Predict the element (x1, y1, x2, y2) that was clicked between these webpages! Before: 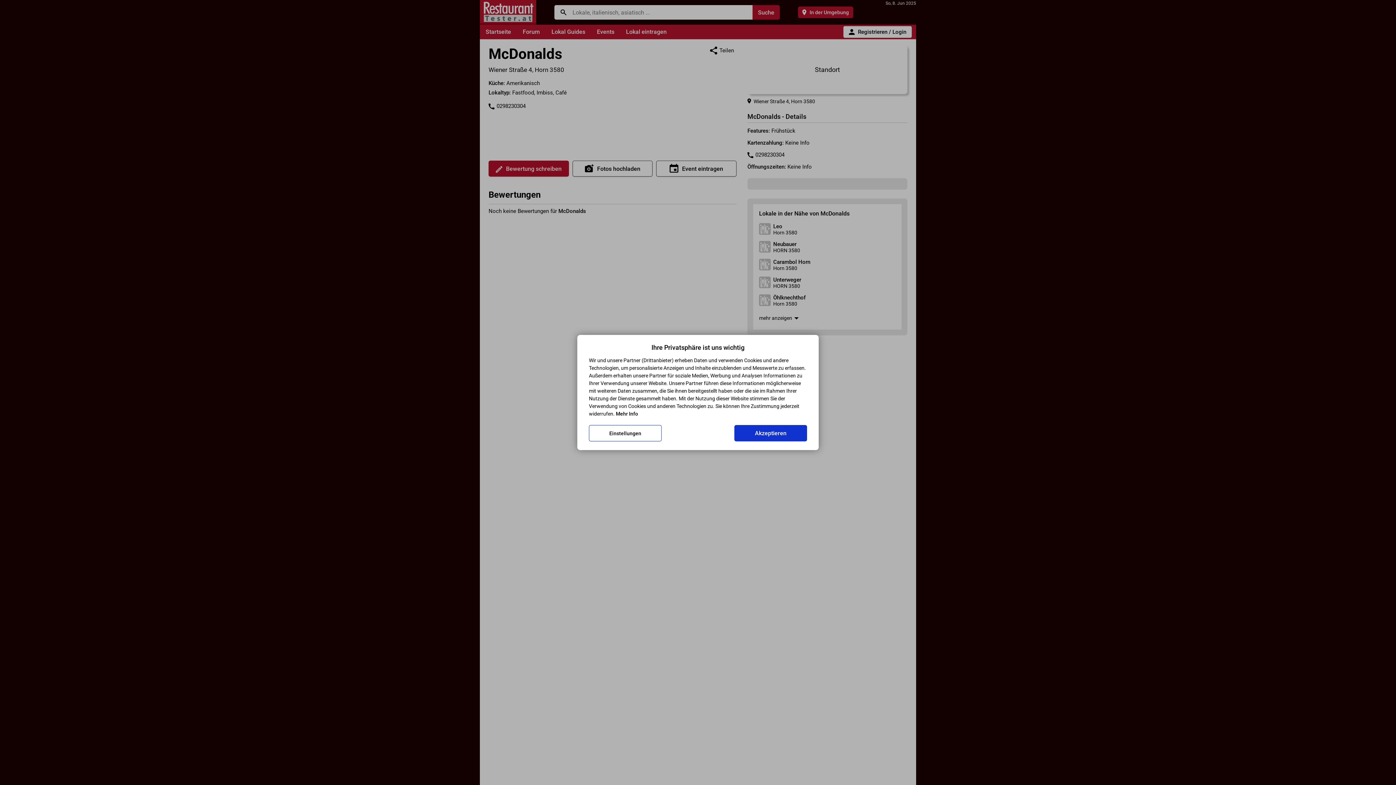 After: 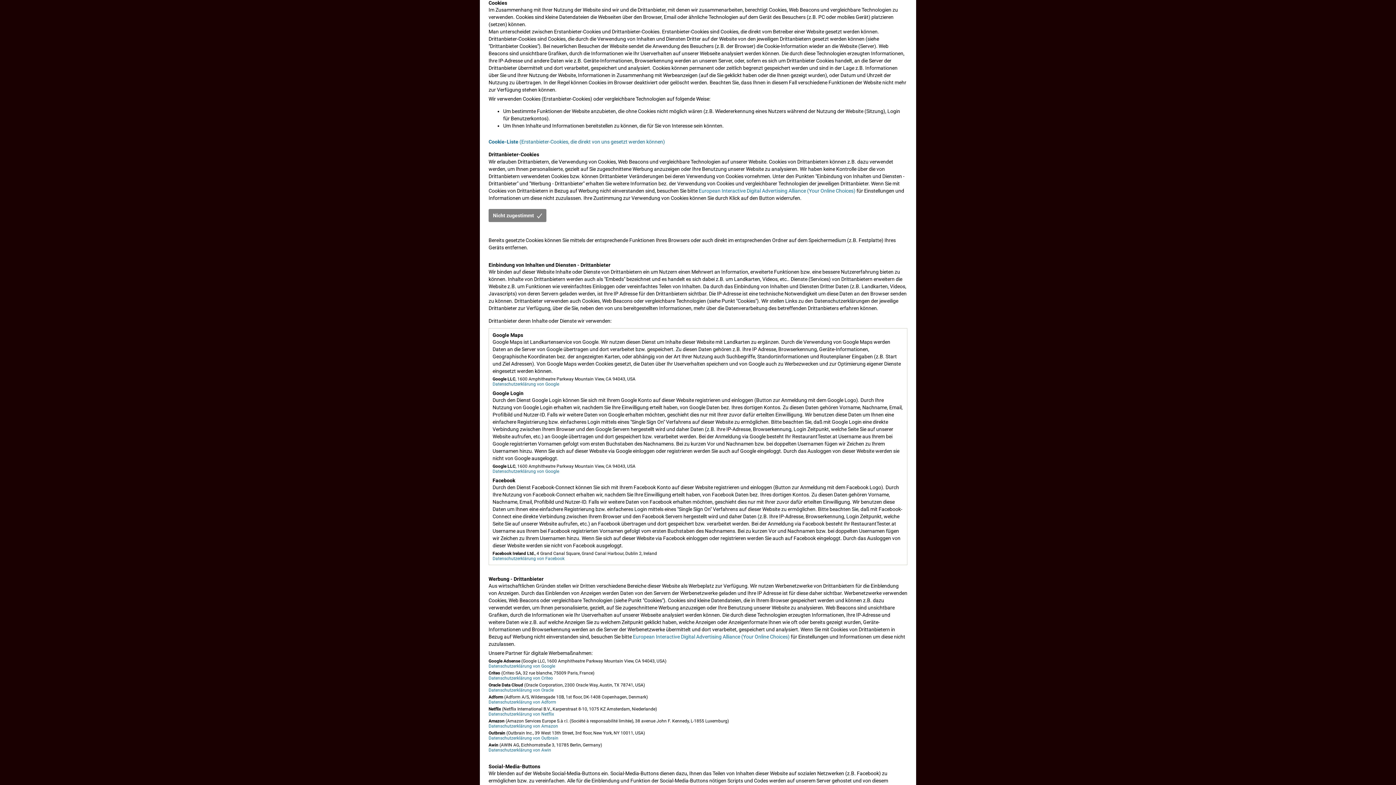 Action: label: Mehr Info bbox: (616, 411, 638, 416)